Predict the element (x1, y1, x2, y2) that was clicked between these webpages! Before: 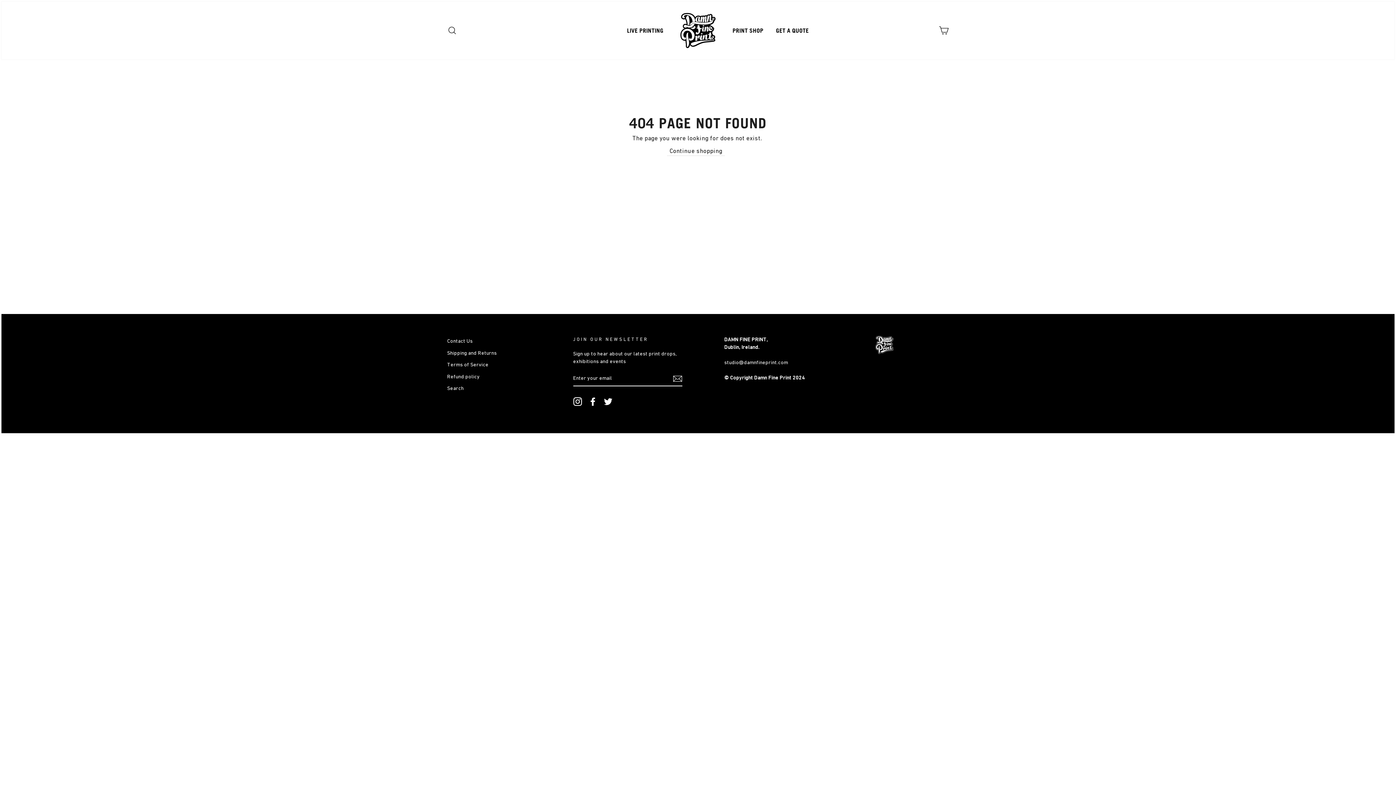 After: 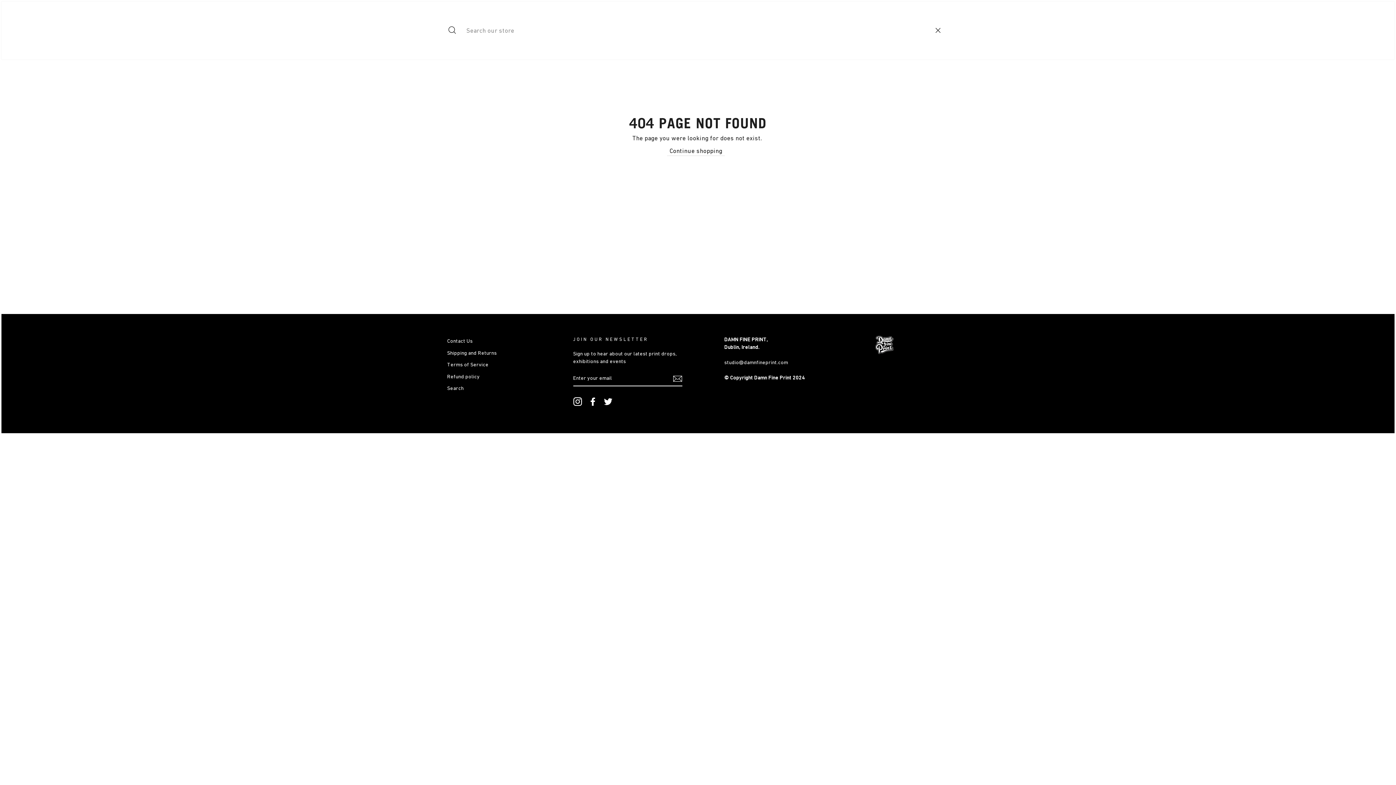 Action: bbox: (442, 22, 461, 38) label: SEARCH